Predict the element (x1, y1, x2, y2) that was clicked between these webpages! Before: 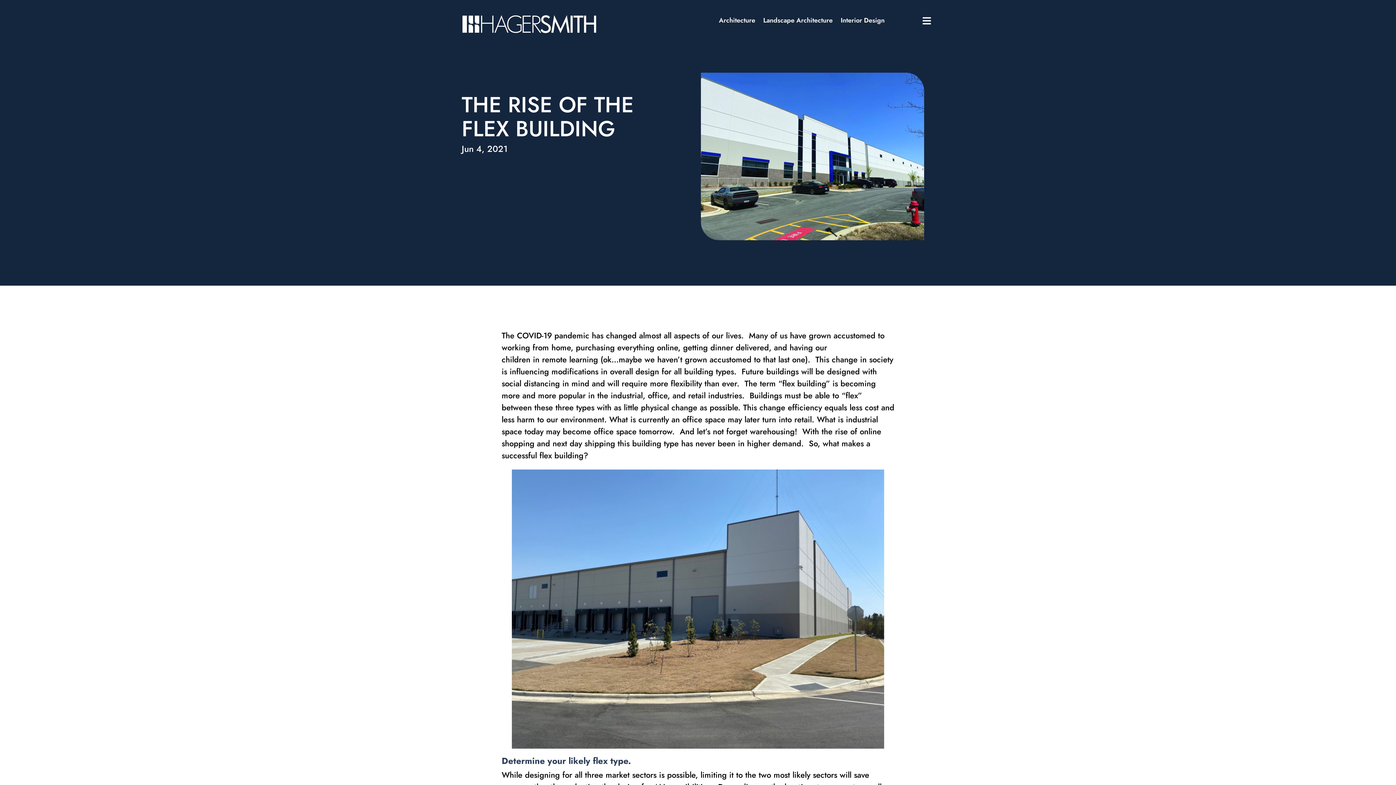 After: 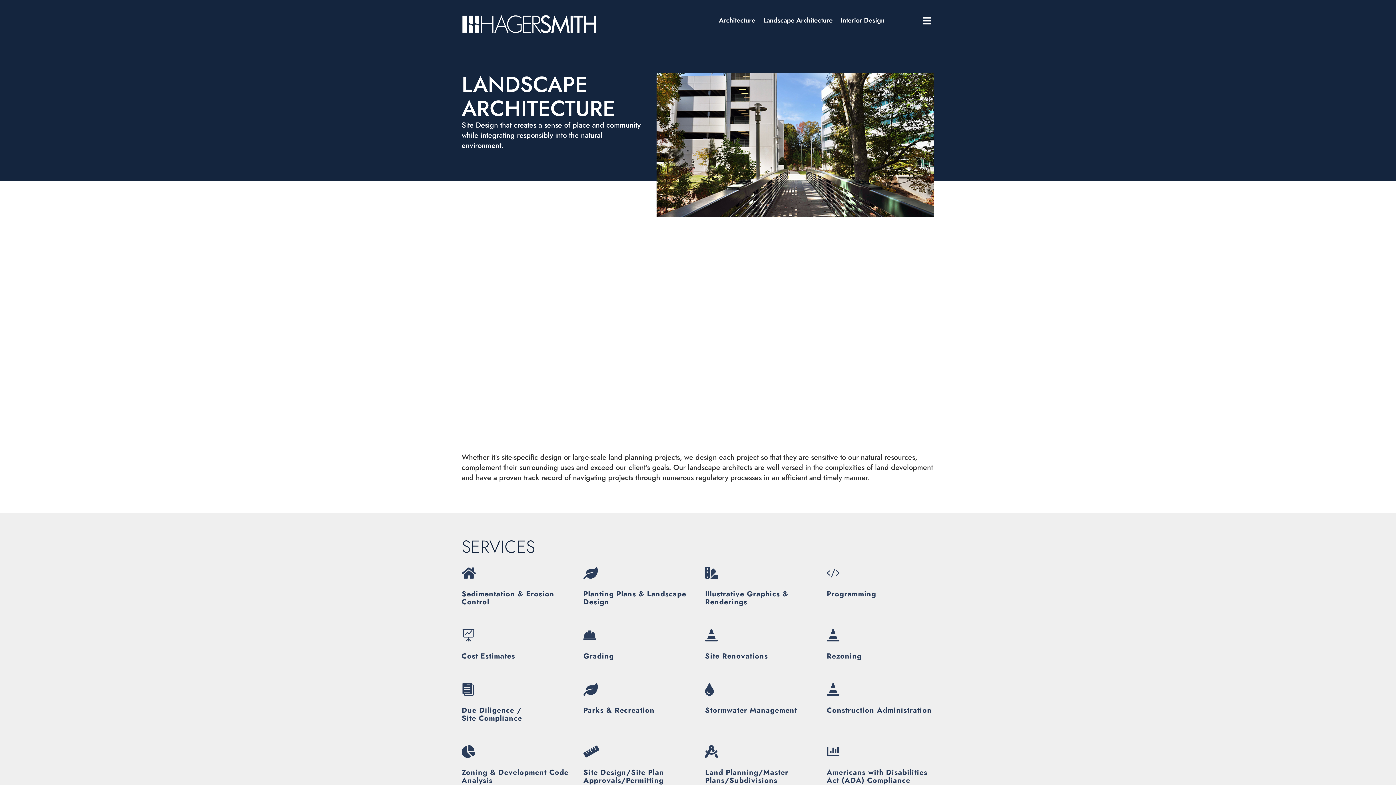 Action: bbox: (763, 17, 832, 25) label: Landscape Architecture